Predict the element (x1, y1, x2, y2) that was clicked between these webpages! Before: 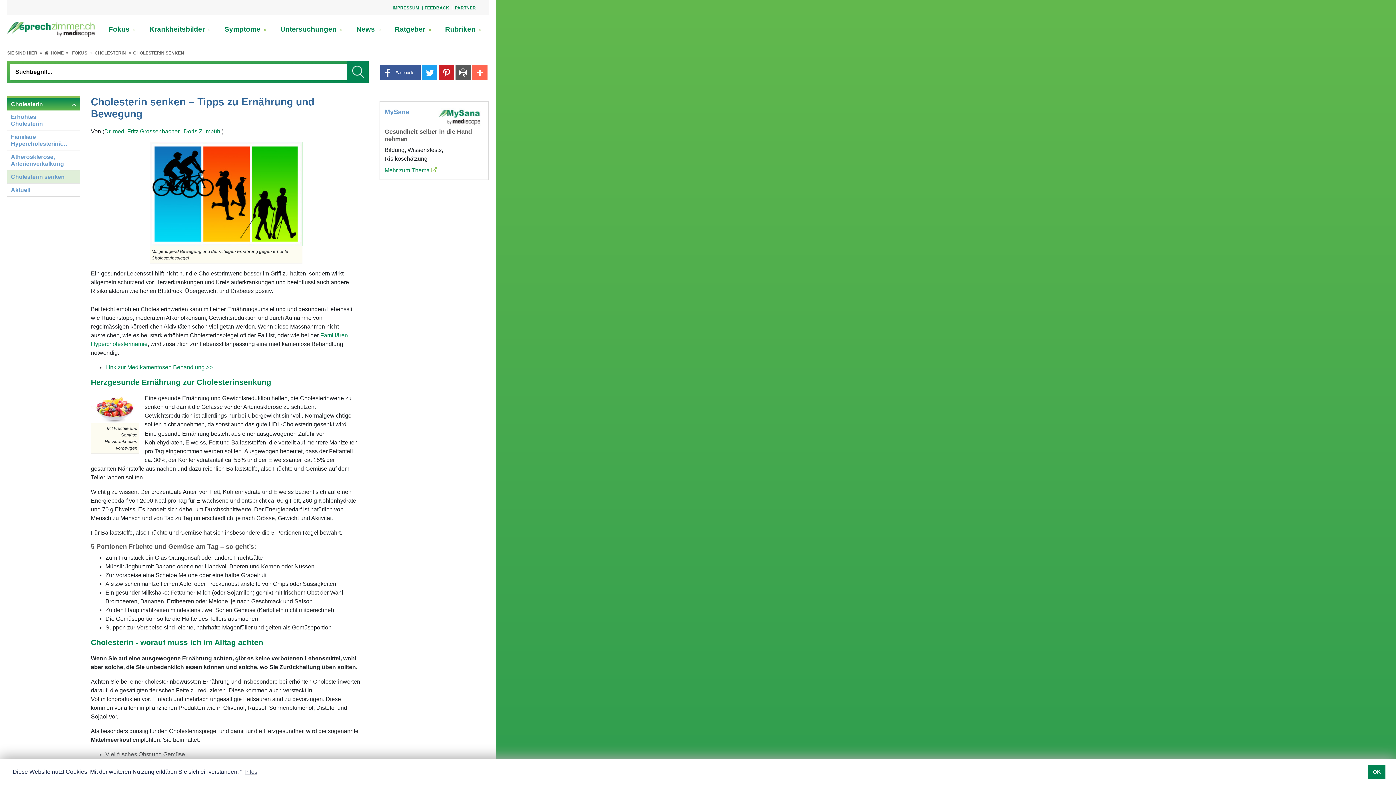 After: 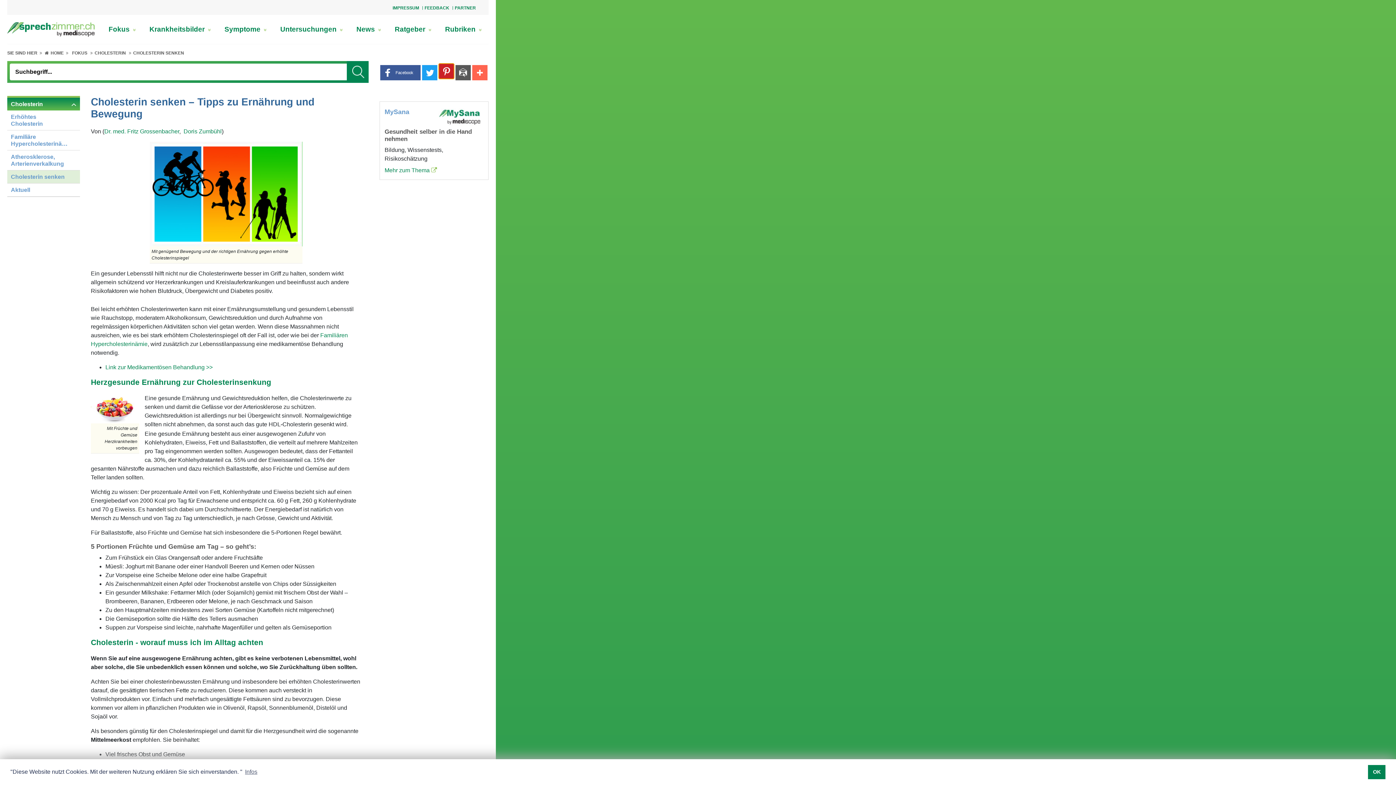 Action: bbox: (438, 64, 454, 80) label: Share to Pinterest